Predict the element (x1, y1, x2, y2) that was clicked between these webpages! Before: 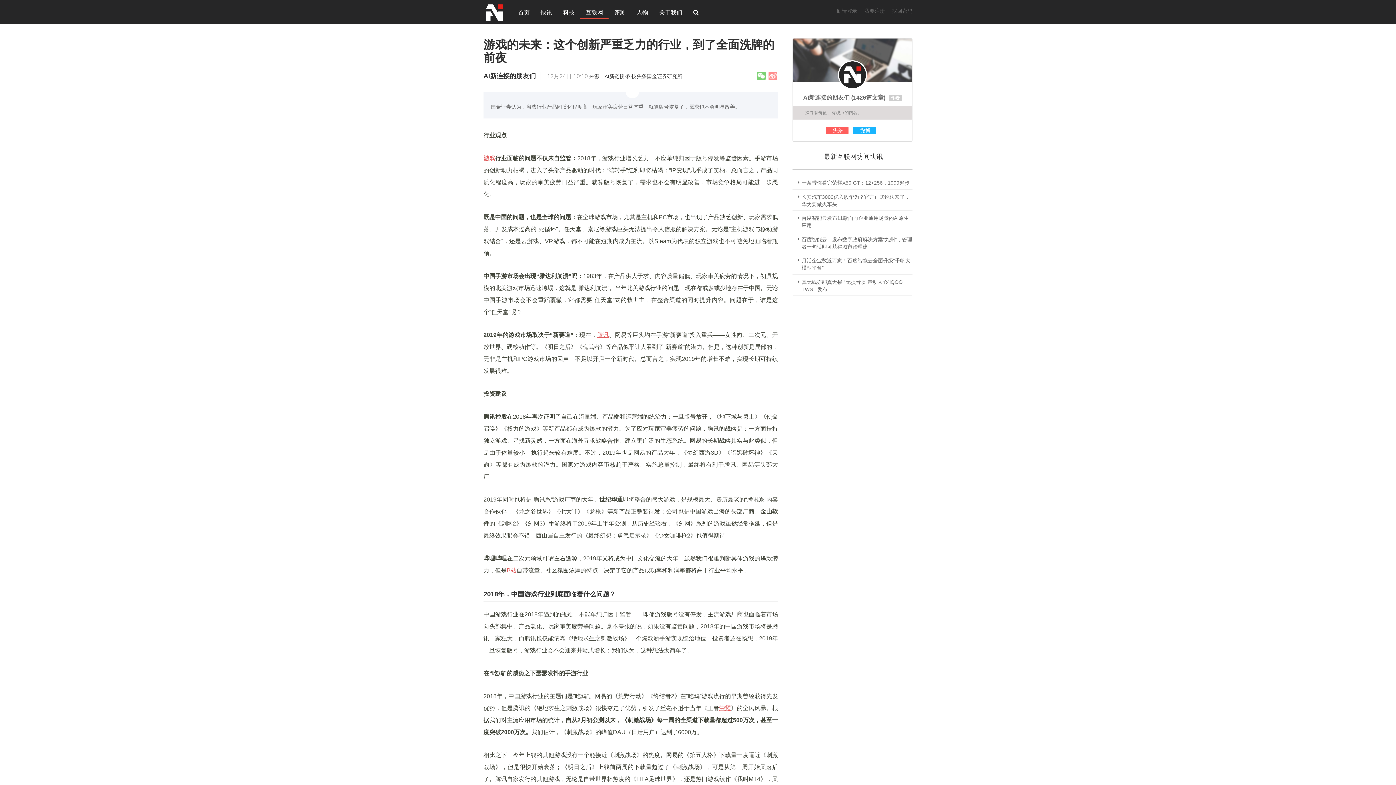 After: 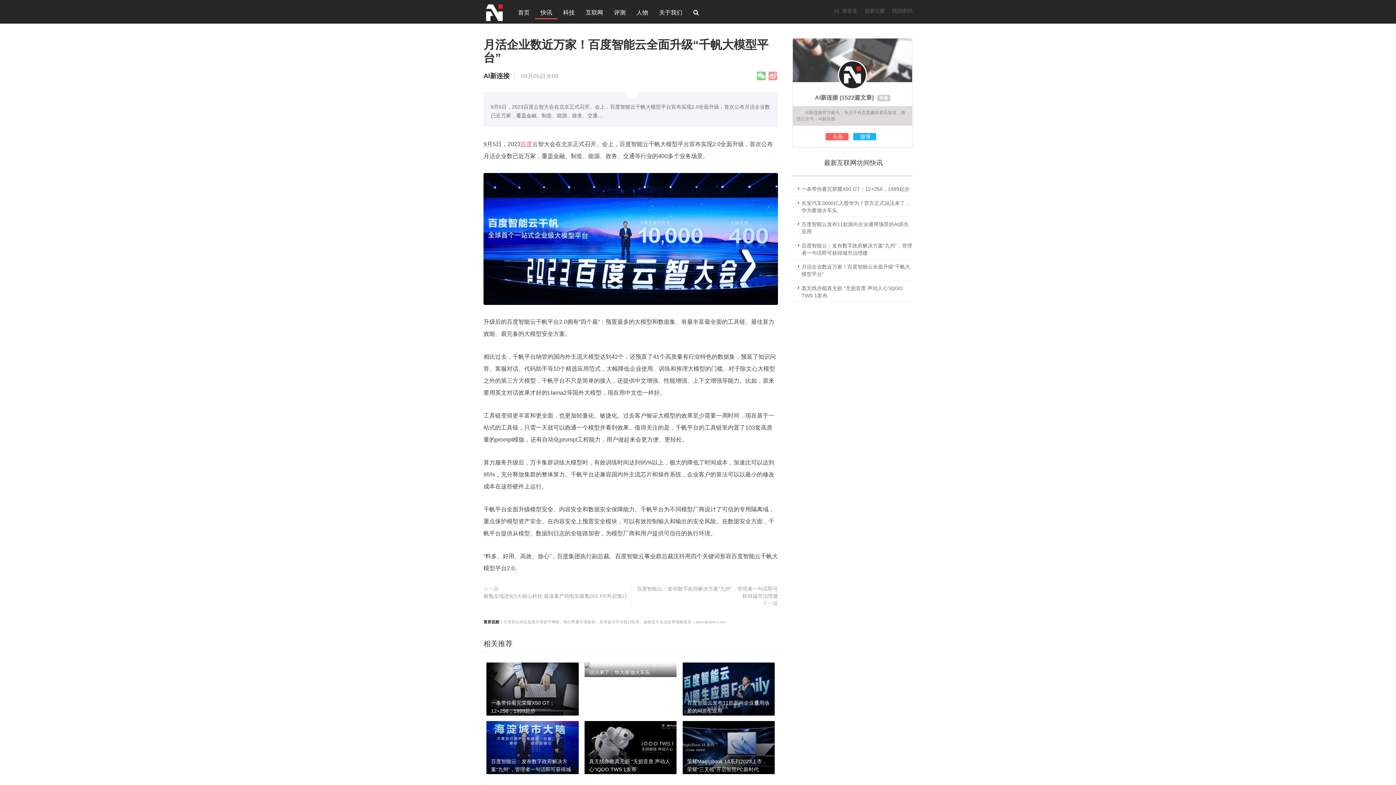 Action: bbox: (801, 257, 912, 271) label: 月活企业数近万家！百度智能云全面升级“千帆大模型平台”